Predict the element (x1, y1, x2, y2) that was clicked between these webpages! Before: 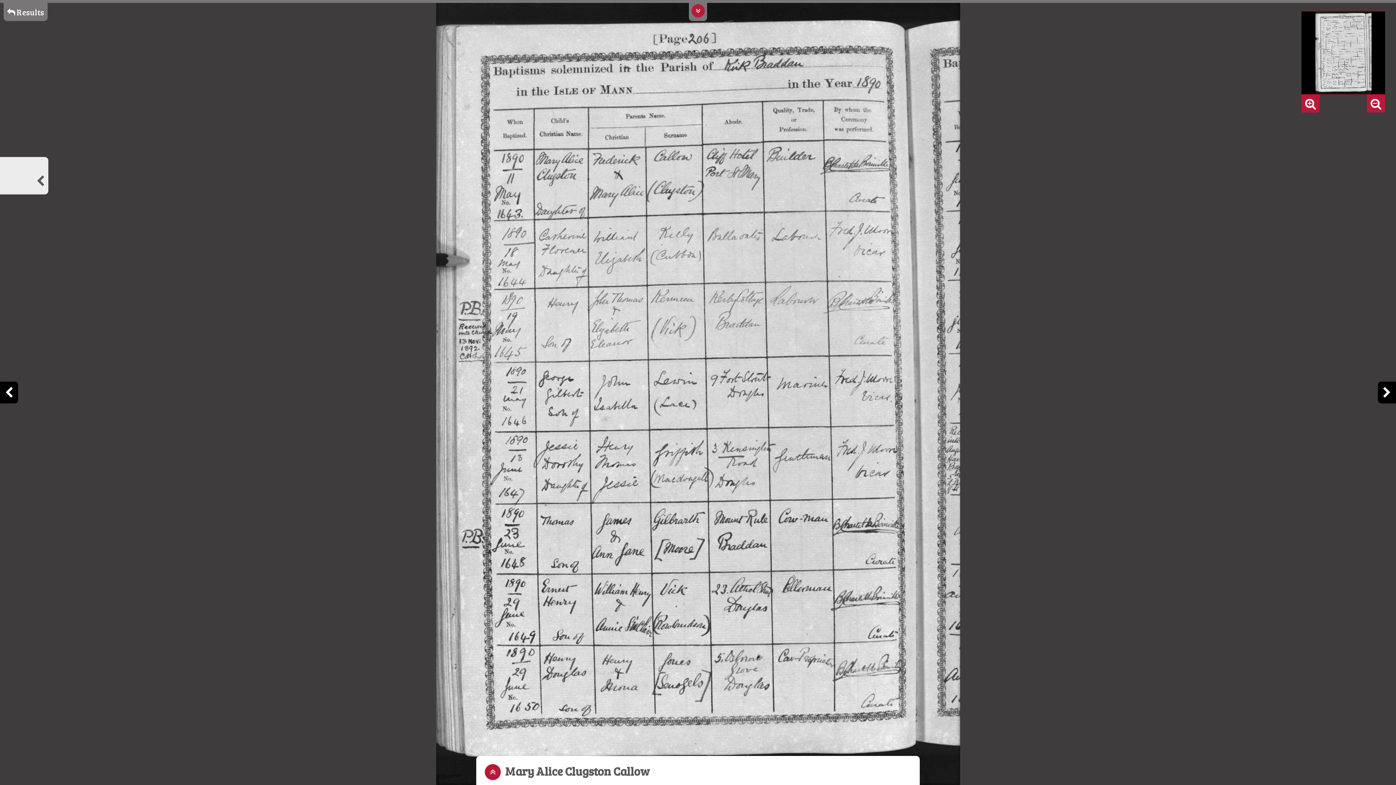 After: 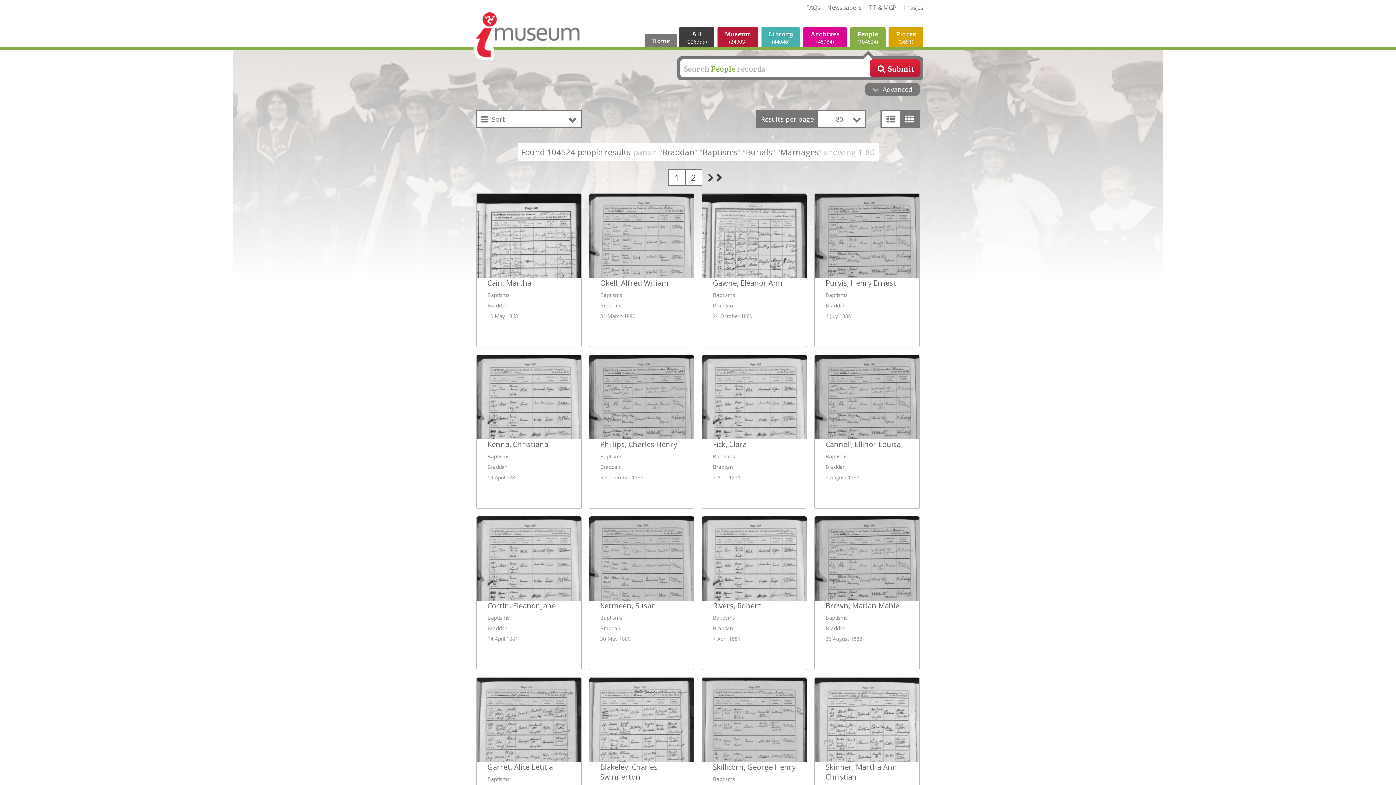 Action: bbox: (3, 2, 47, 21) label:  Results